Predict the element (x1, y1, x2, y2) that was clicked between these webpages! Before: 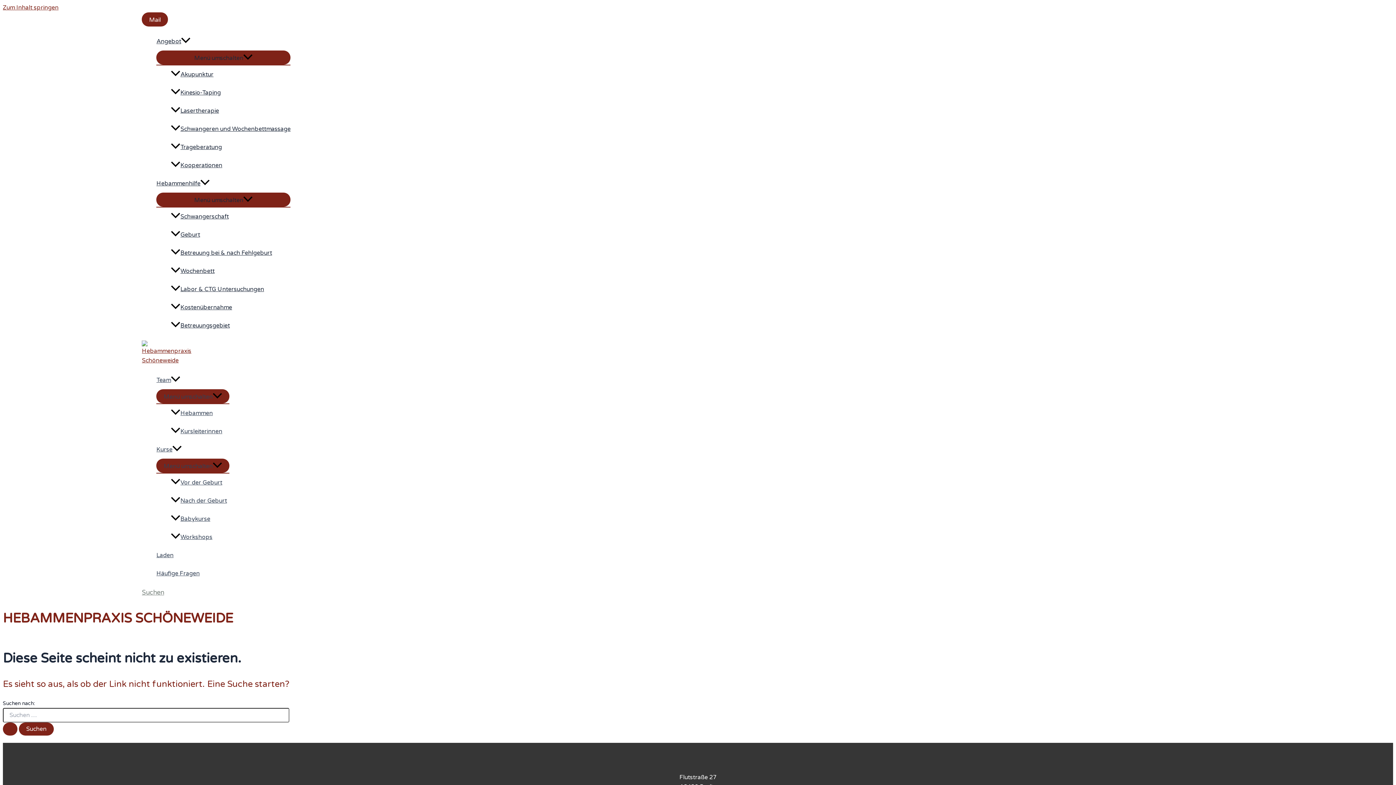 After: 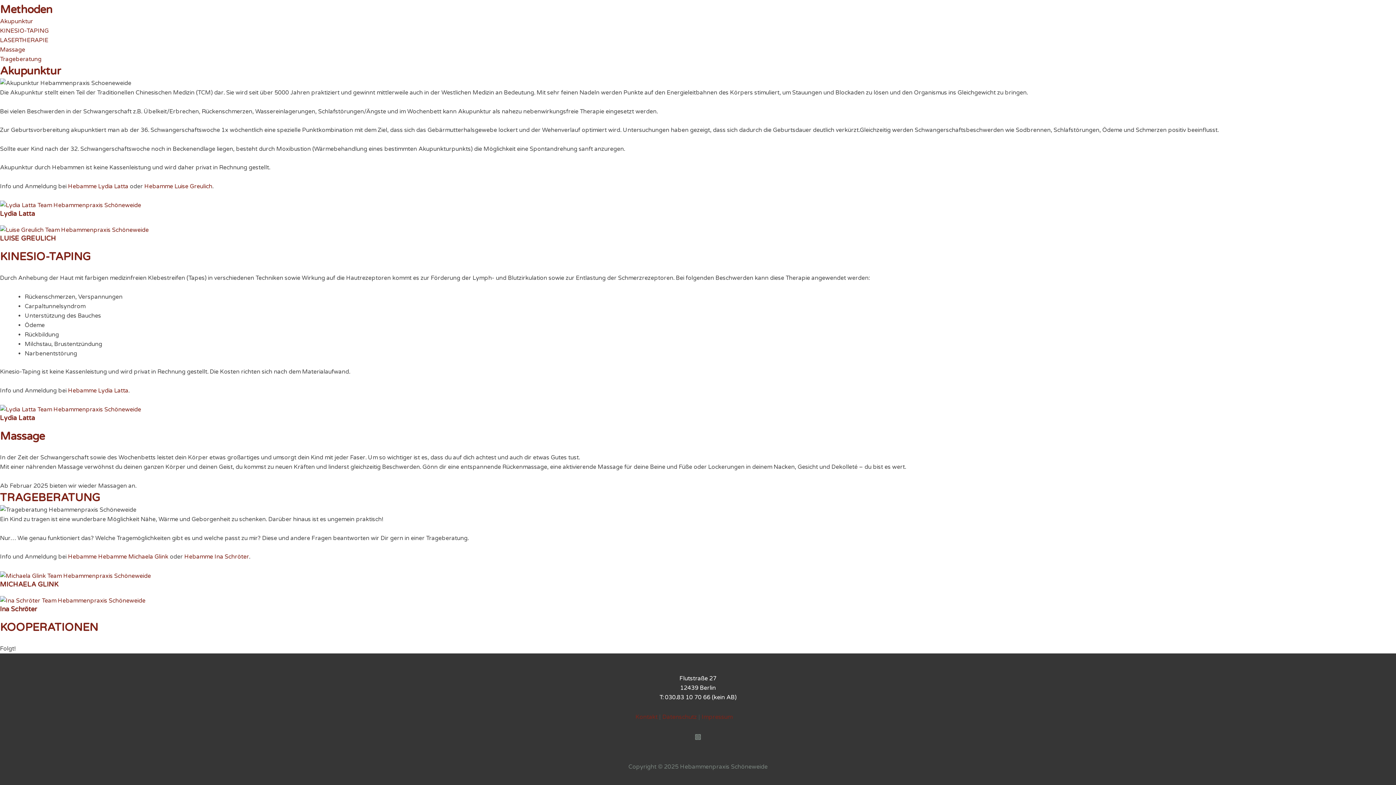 Action: label: Kinesio-Taping bbox: (171, 83, 290, 101)